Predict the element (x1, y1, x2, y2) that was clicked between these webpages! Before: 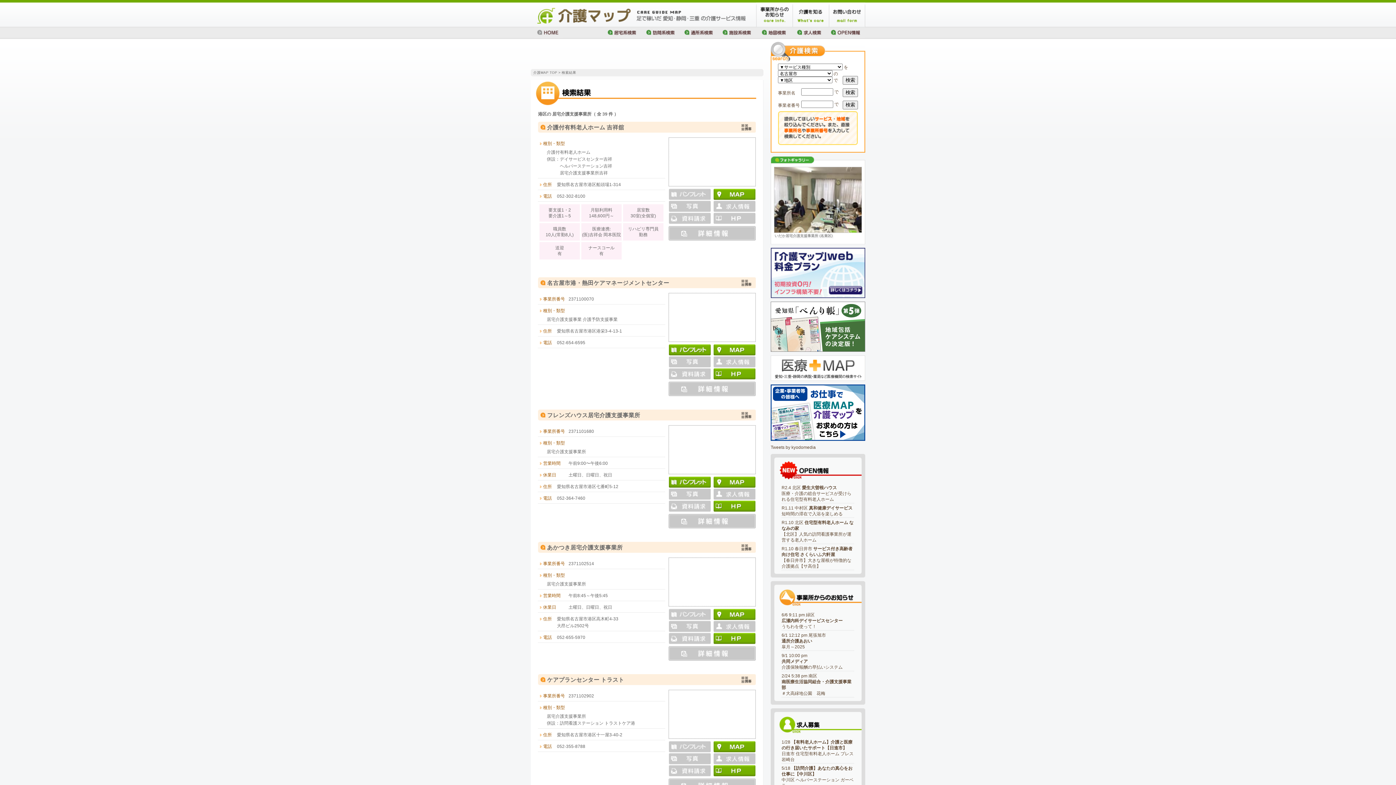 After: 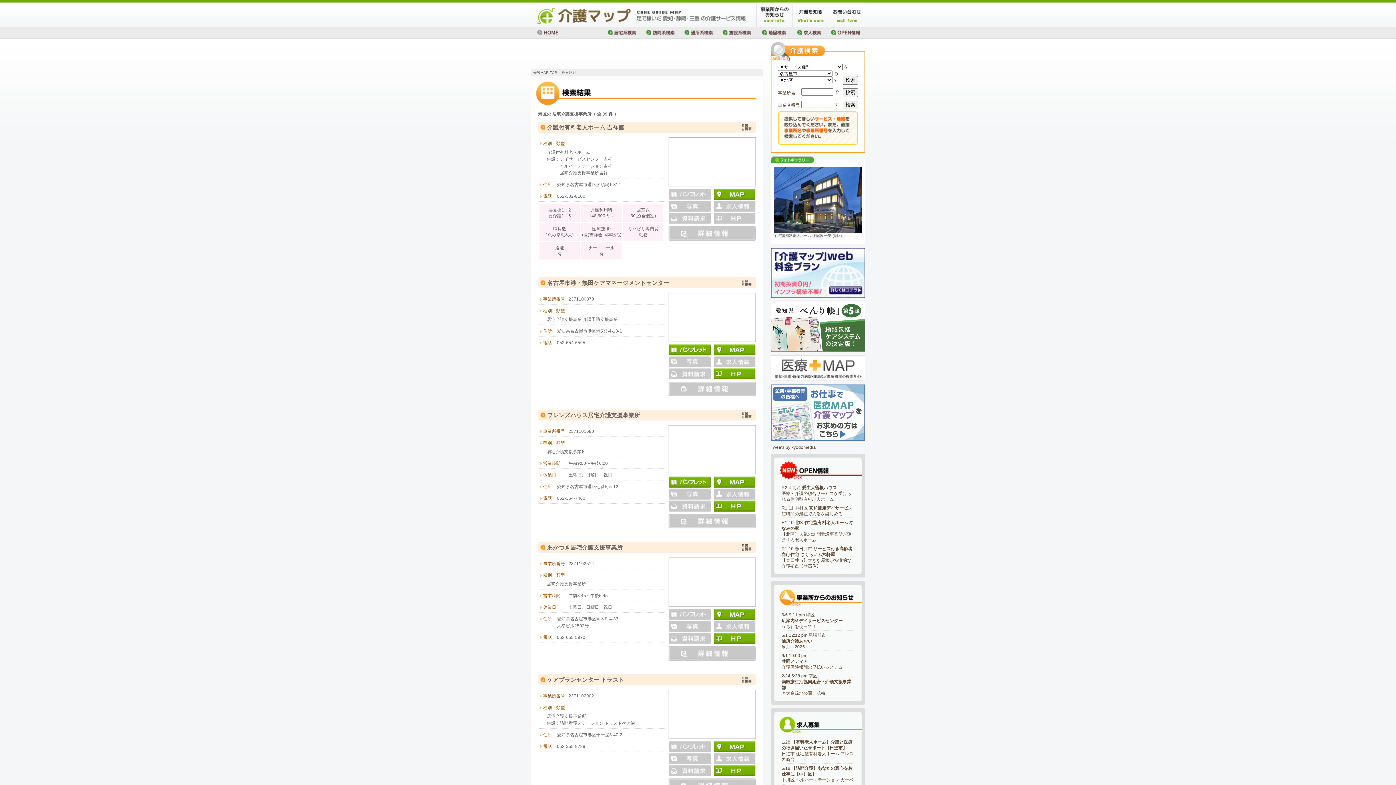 Action: bbox: (770, 384, 865, 390)